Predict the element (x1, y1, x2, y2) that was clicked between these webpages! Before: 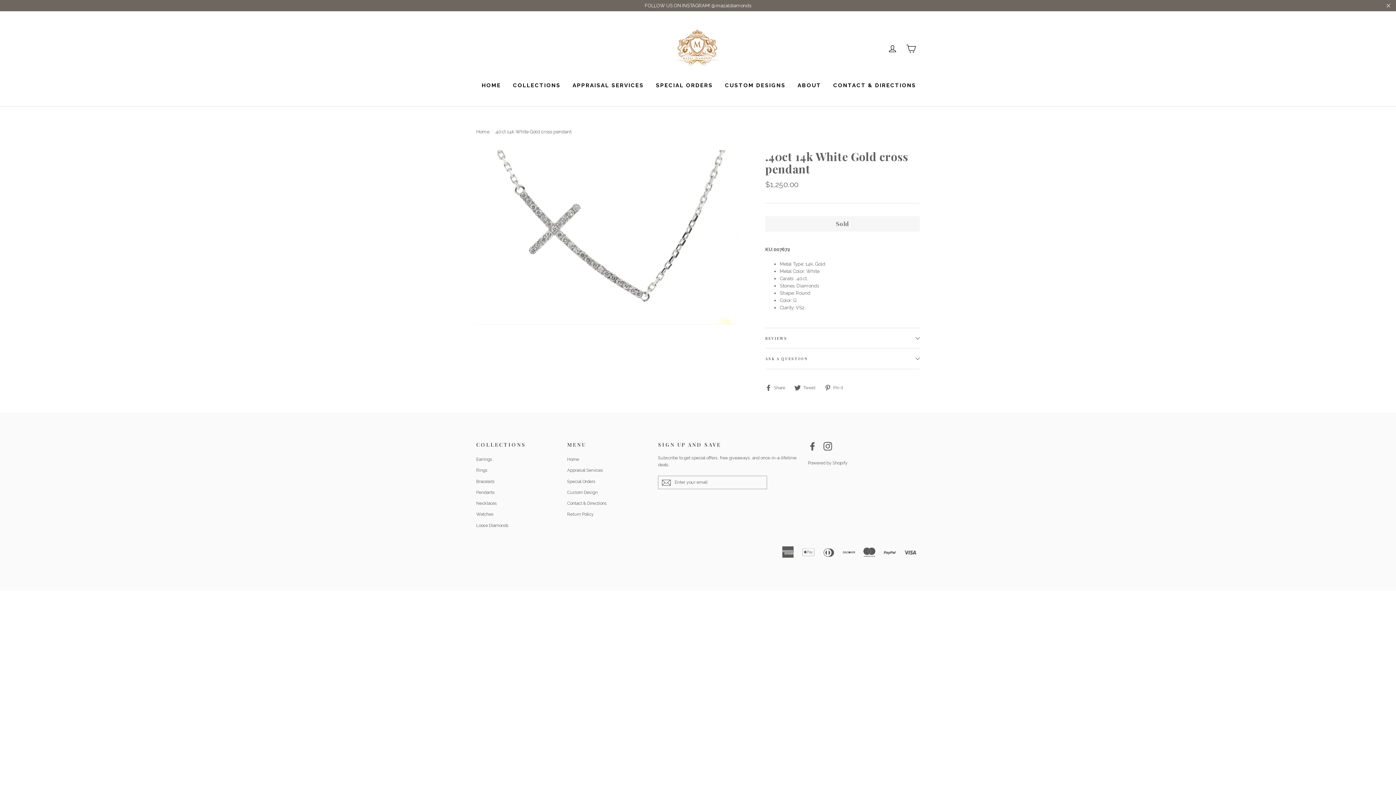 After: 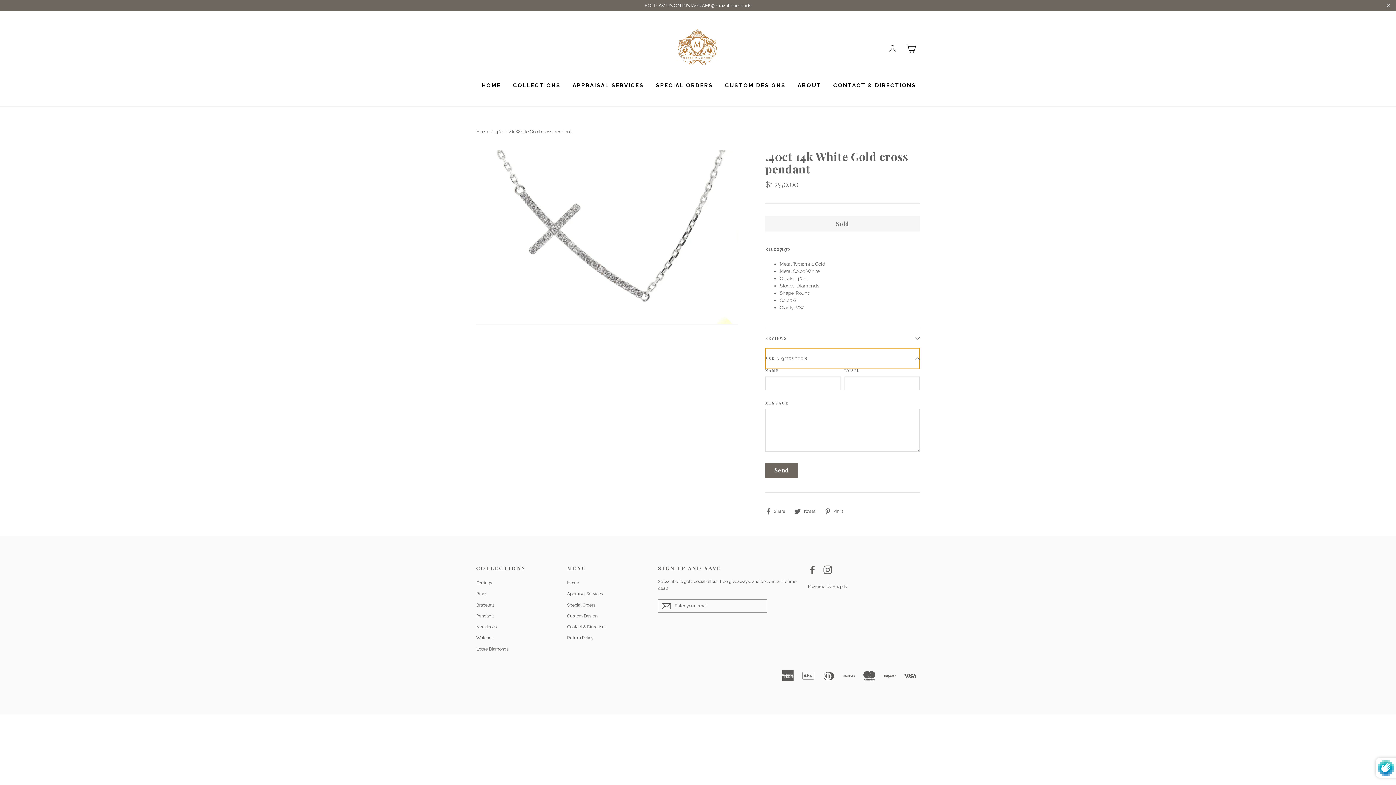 Action: bbox: (765, 348, 920, 369) label: ASK A QUESTION